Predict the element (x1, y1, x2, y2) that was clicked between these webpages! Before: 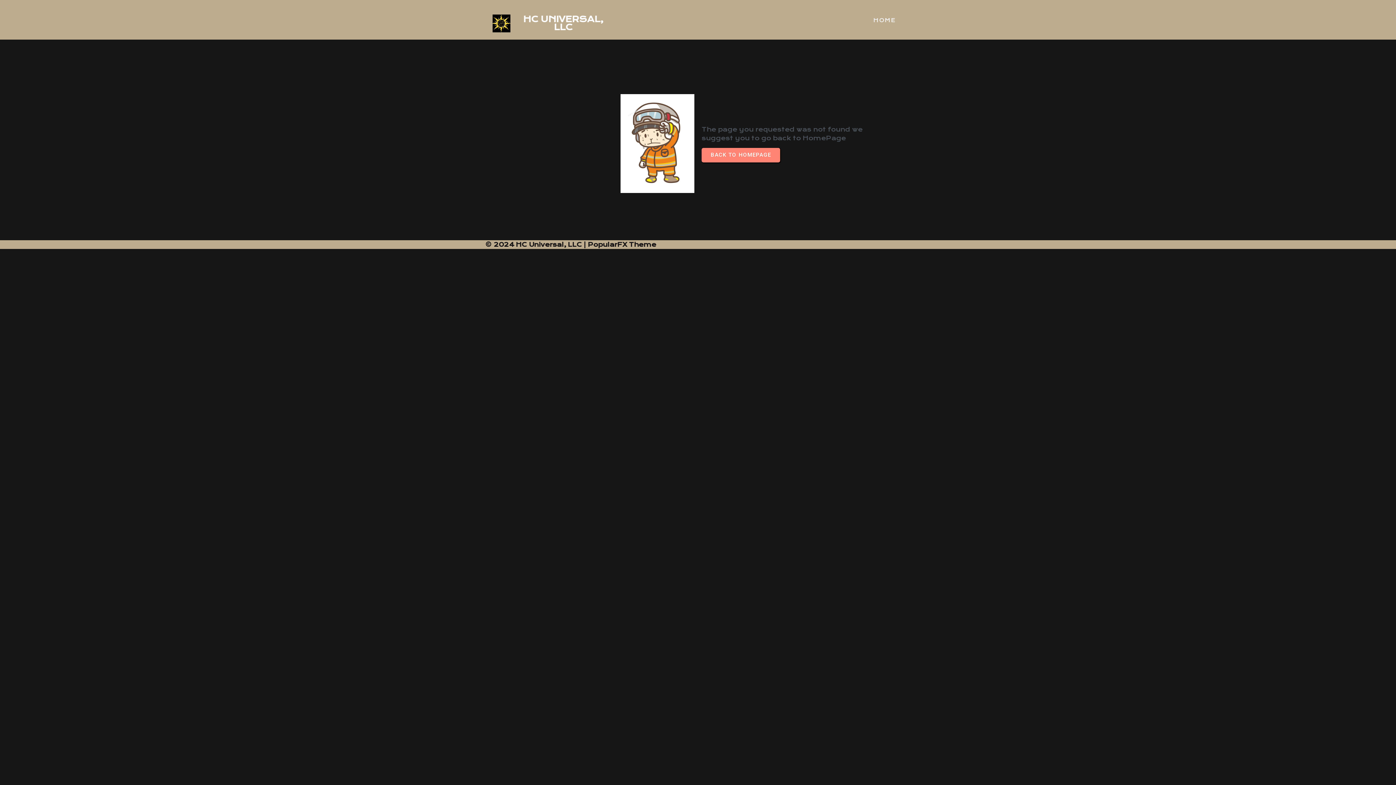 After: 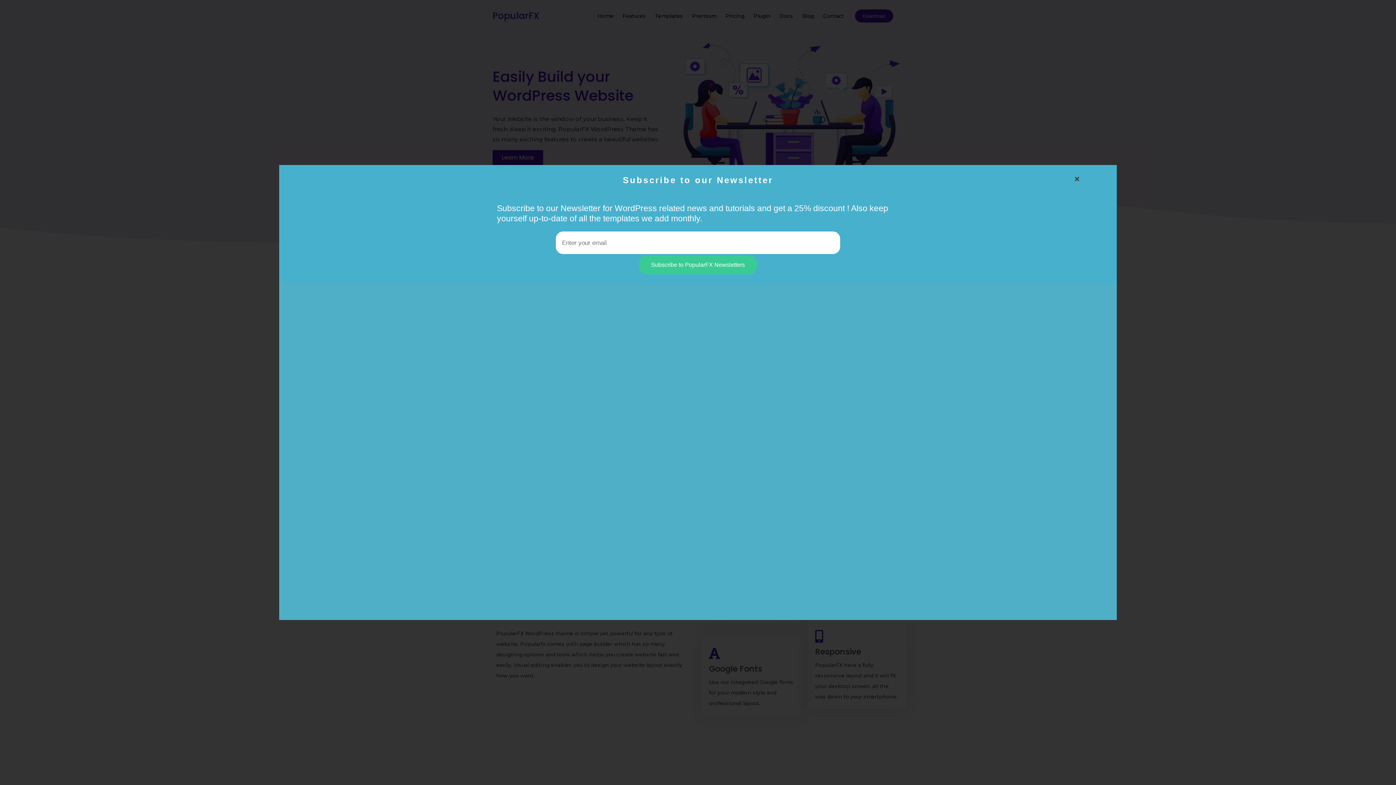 Action: bbox: (588, 241, 656, 248) label: PopularFX Theme